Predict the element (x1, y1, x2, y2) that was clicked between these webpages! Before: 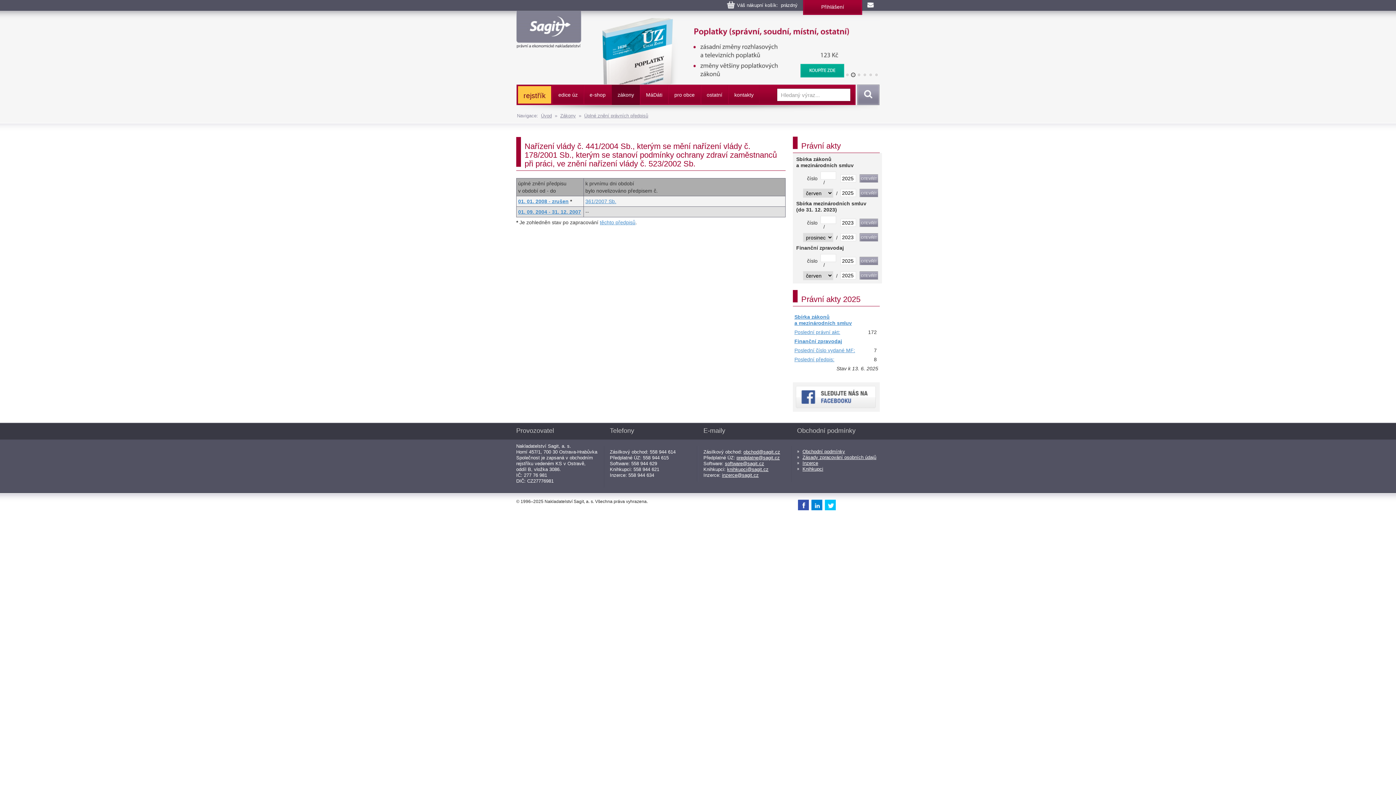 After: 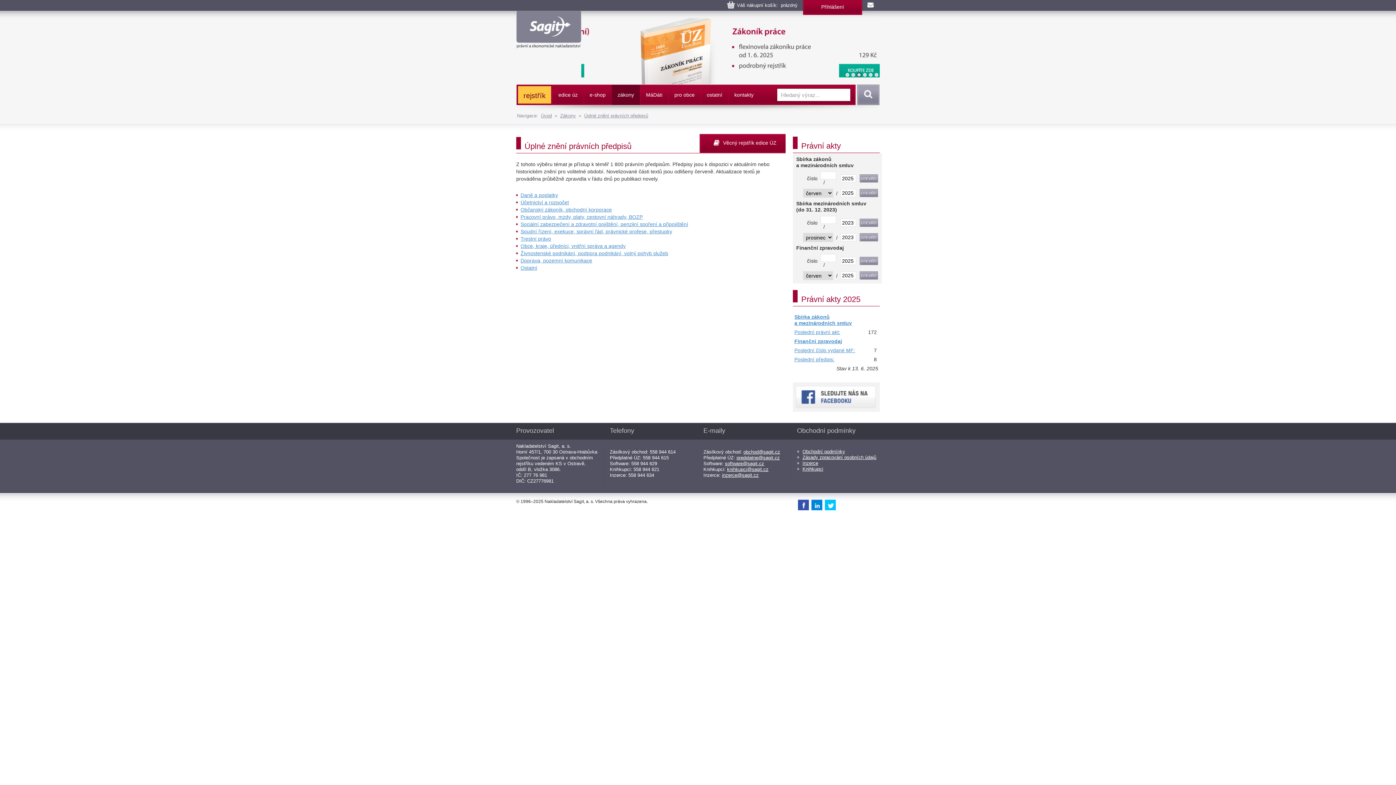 Action: bbox: (584, 113, 648, 118) label: Úplné znění právních předpisů